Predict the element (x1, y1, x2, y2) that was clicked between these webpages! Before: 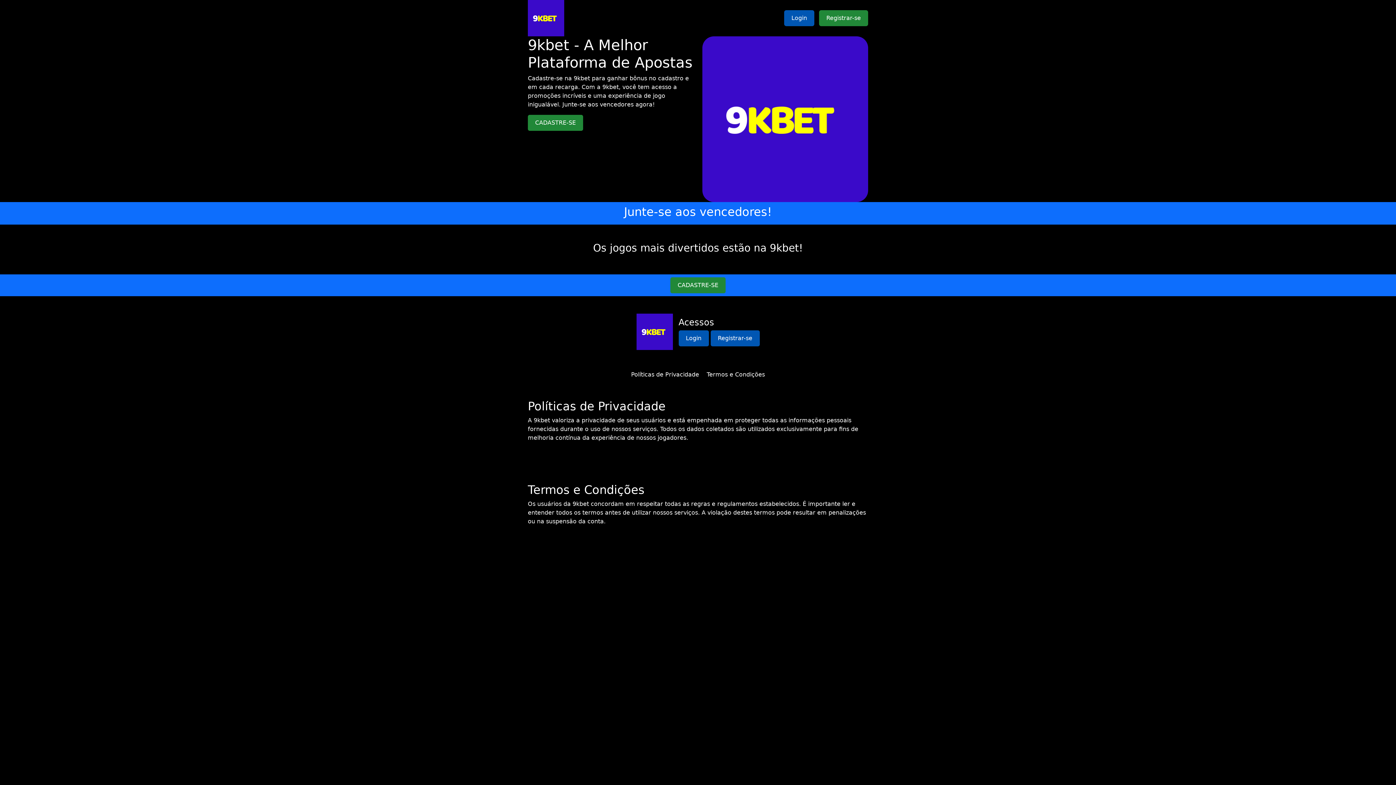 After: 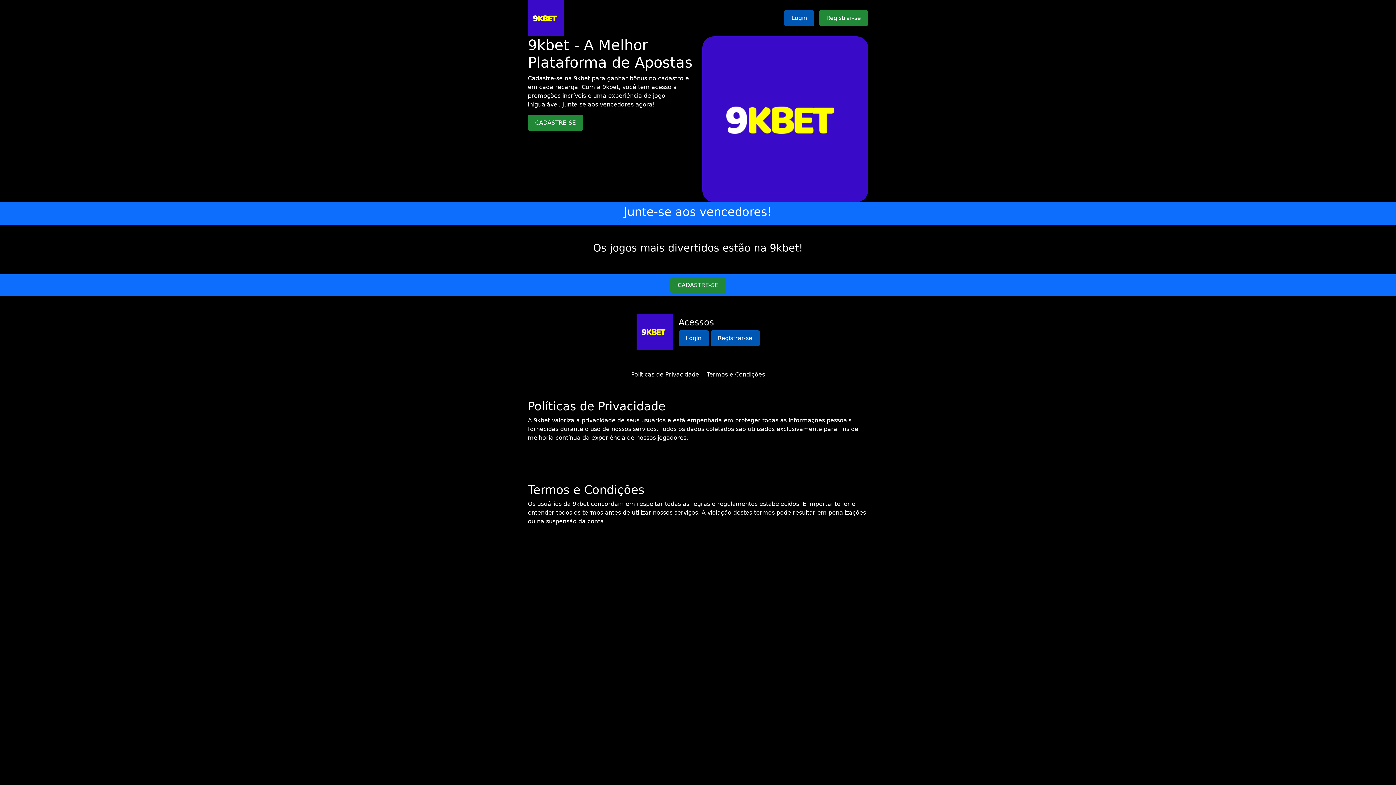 Action: label: Políticas de Privacidade bbox: (631, 371, 699, 378)